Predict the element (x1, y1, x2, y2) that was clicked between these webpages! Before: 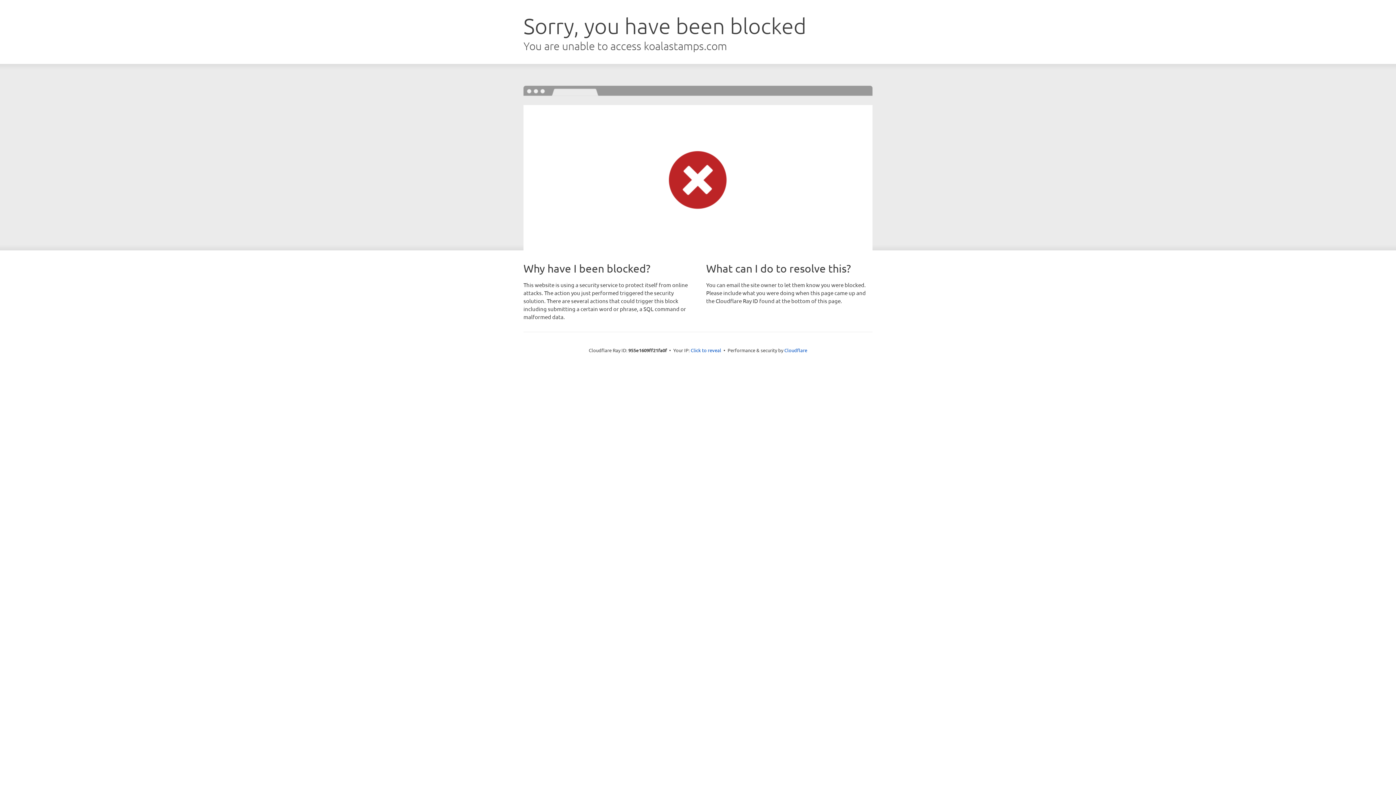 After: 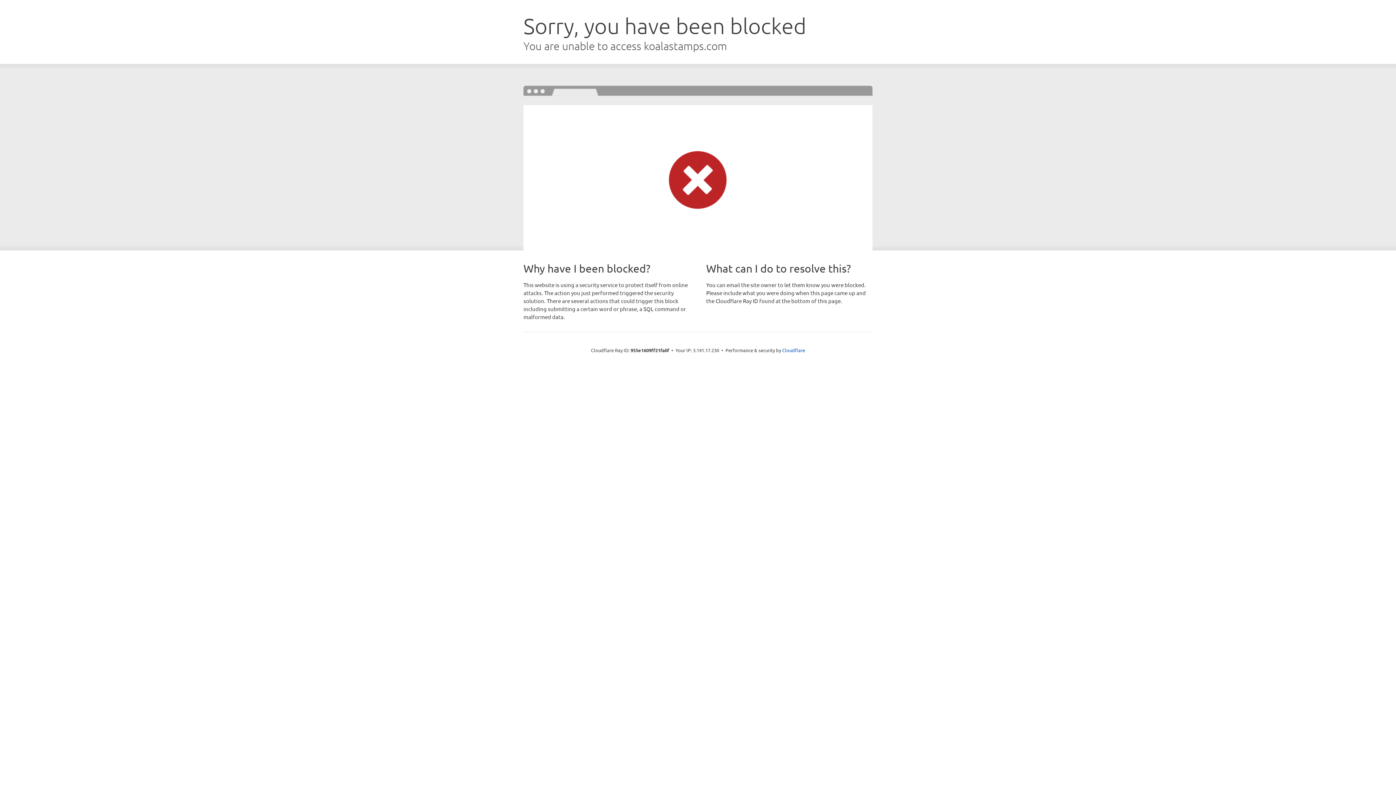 Action: label: Click to reveal bbox: (690, 346, 721, 353)